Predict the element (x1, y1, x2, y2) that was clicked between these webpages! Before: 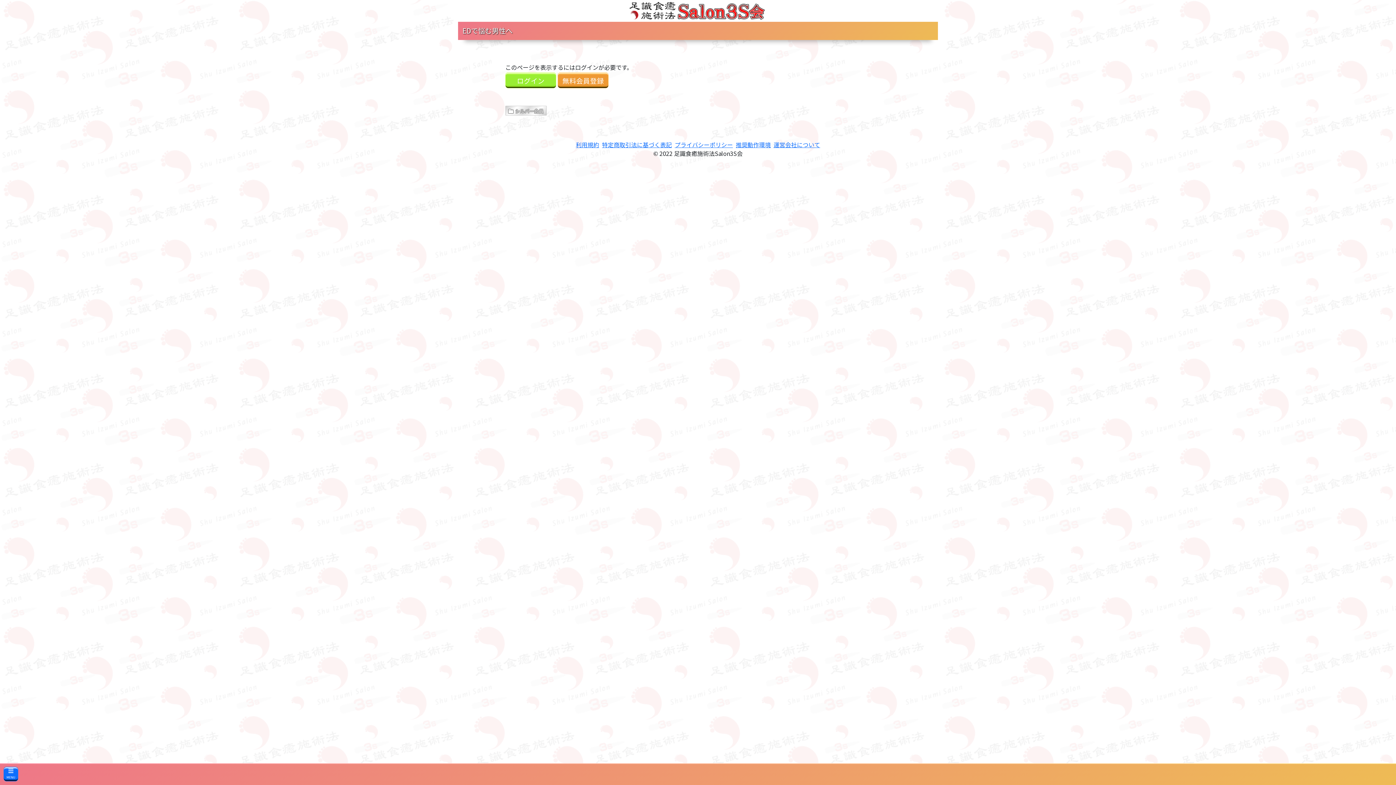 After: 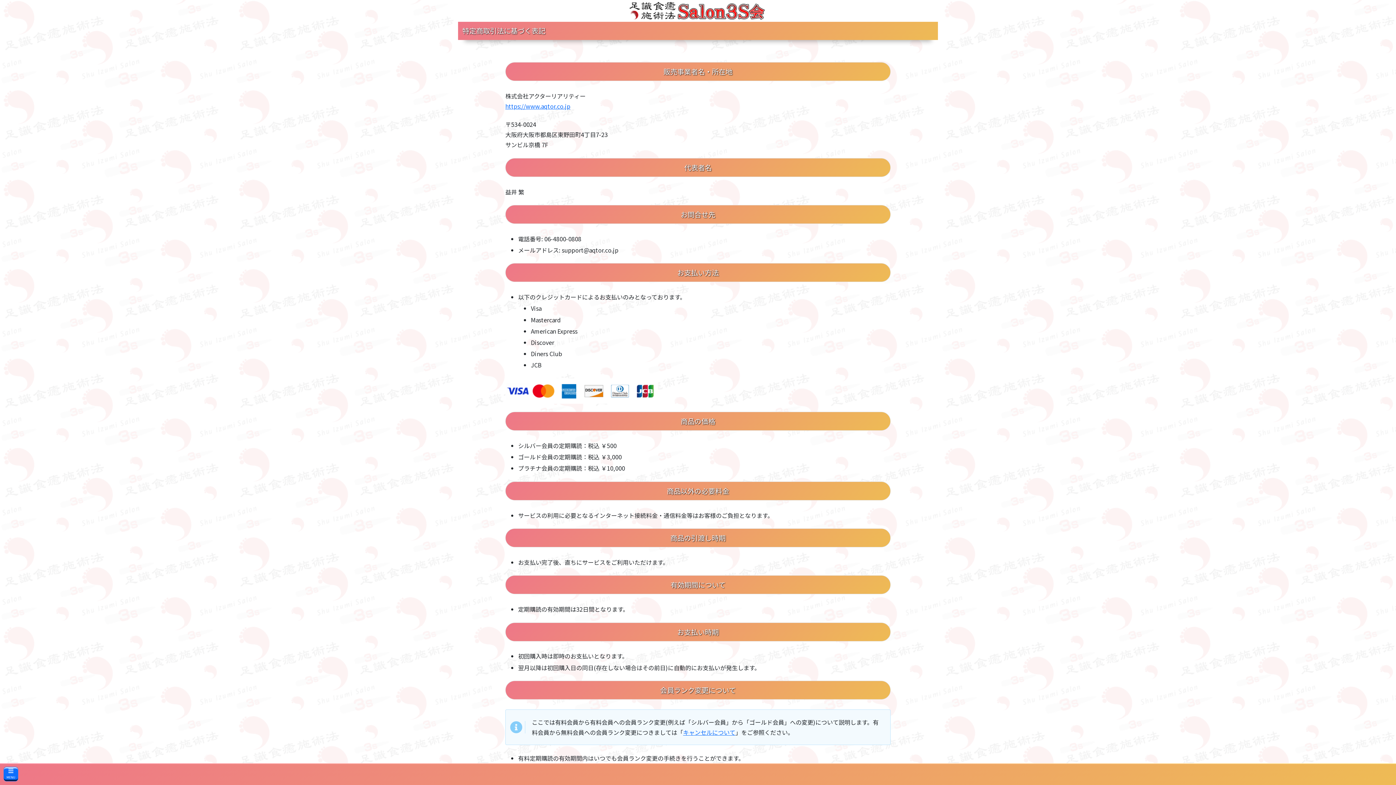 Action: bbox: (602, 140, 672, 148) label: 特定商取引法に基づく表記